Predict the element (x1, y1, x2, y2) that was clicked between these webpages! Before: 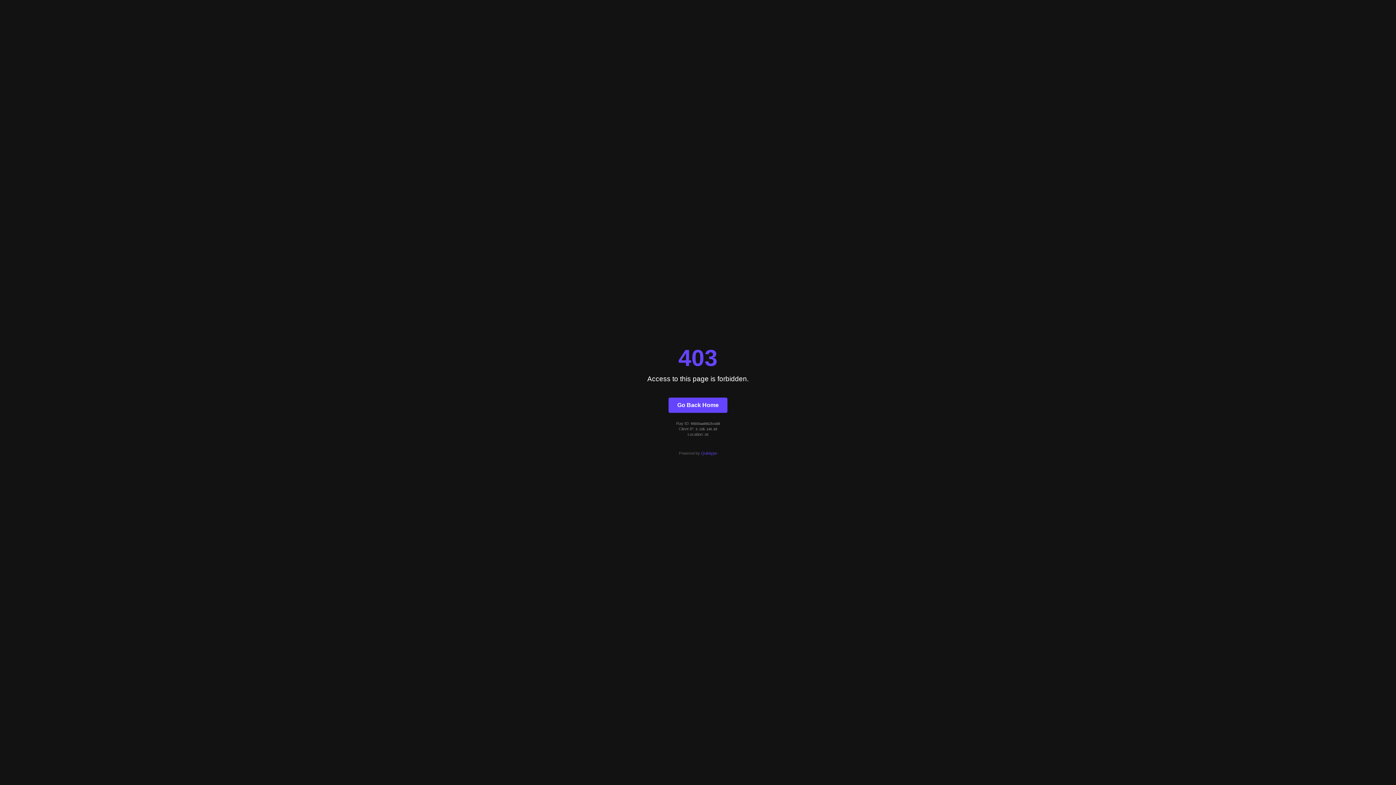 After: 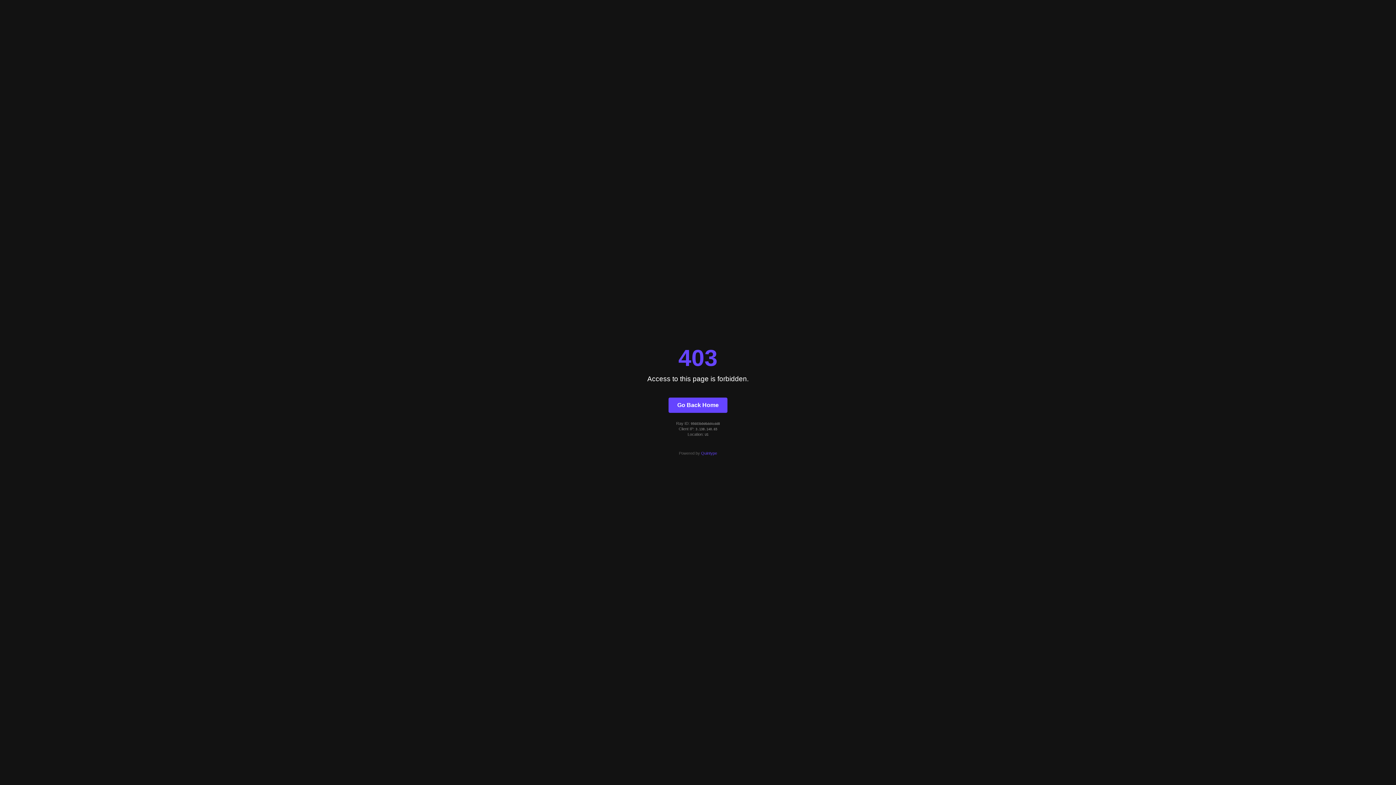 Action: label: Go Back Home bbox: (668, 397, 727, 412)